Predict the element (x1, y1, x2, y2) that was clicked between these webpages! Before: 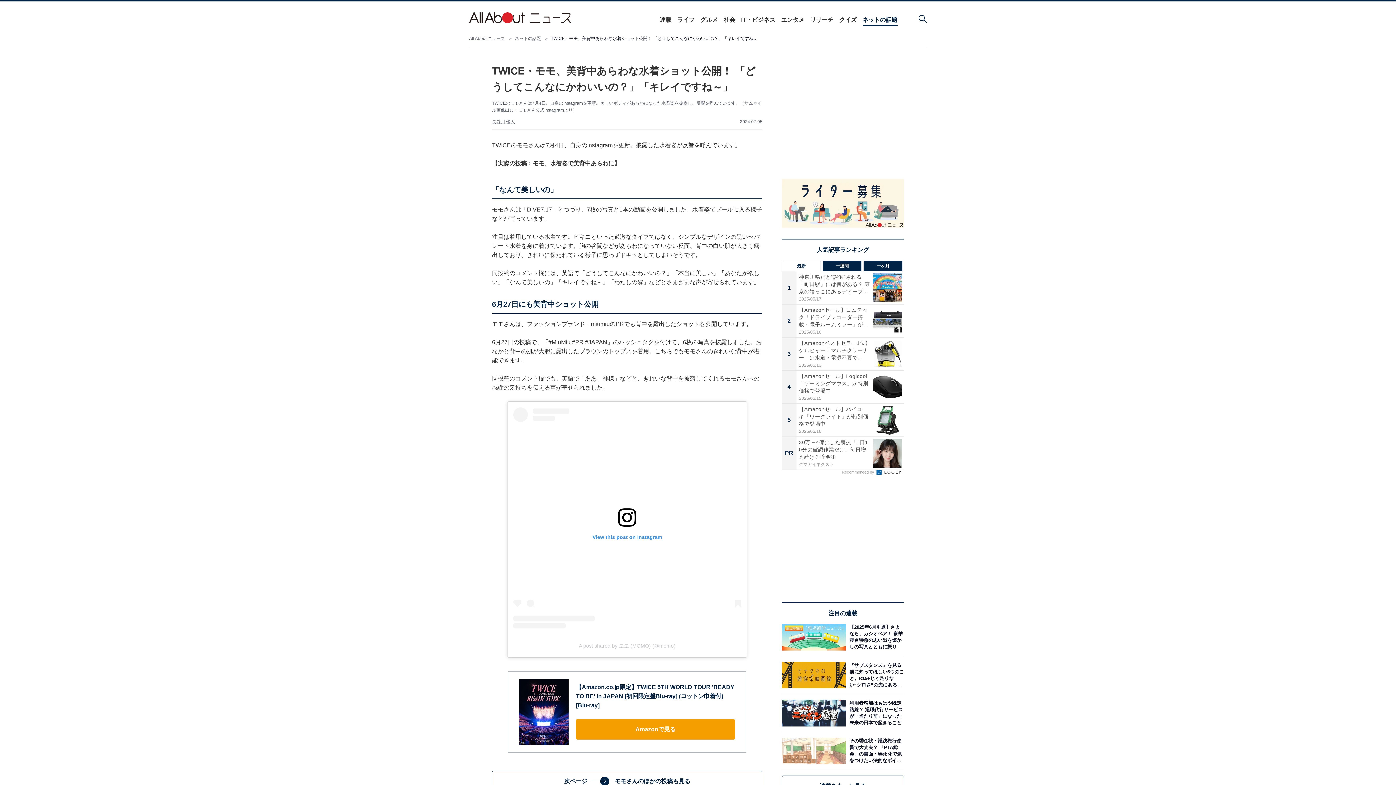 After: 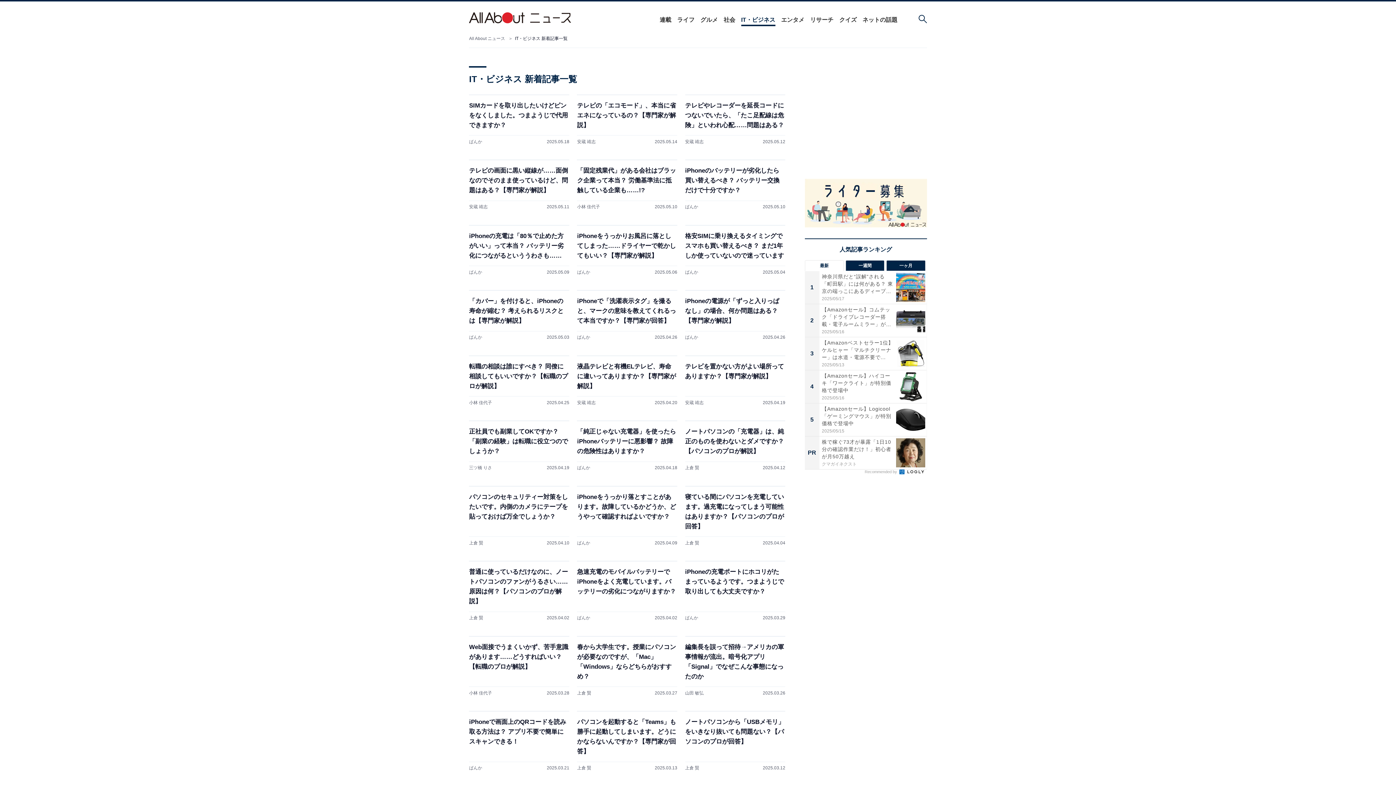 Action: label: IT・ビジネス bbox: (741, 16, 775, 23)